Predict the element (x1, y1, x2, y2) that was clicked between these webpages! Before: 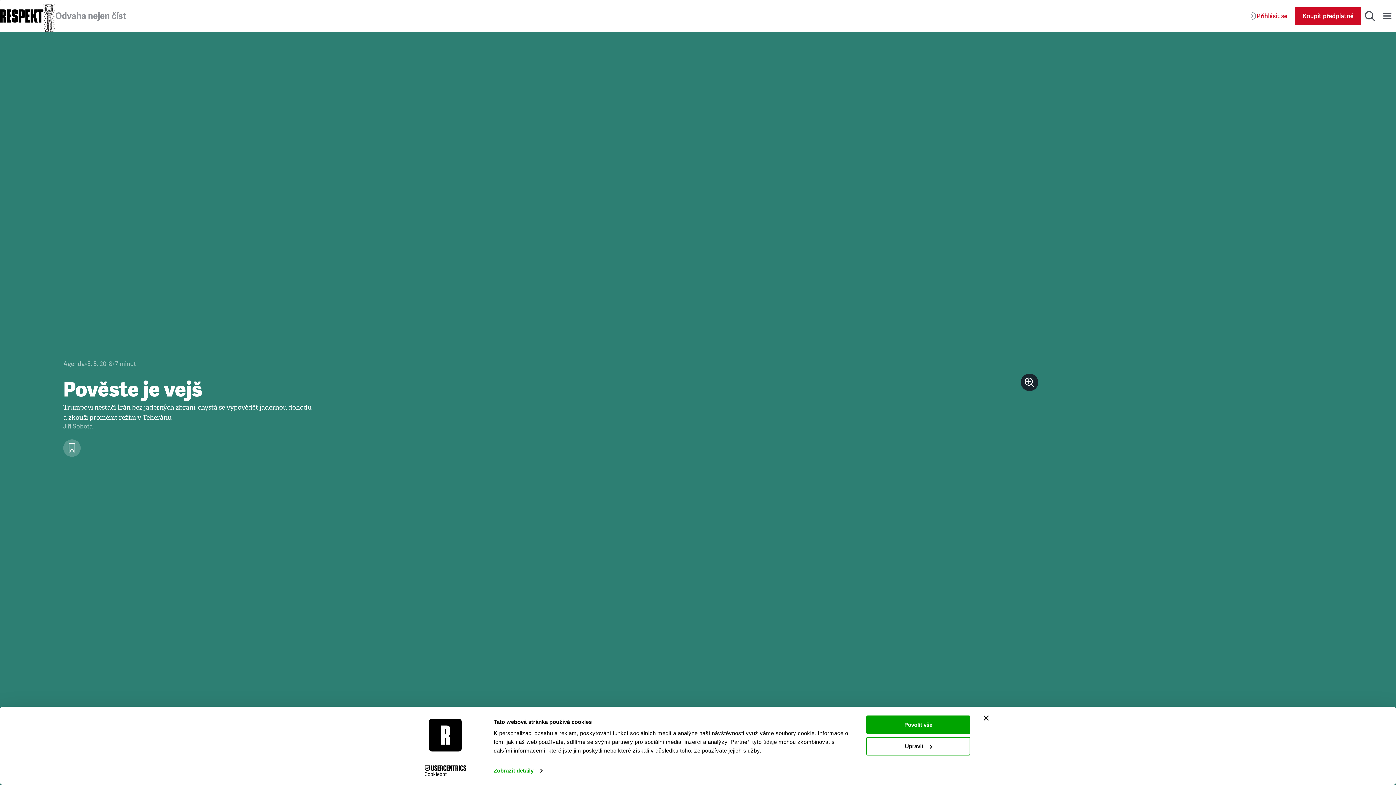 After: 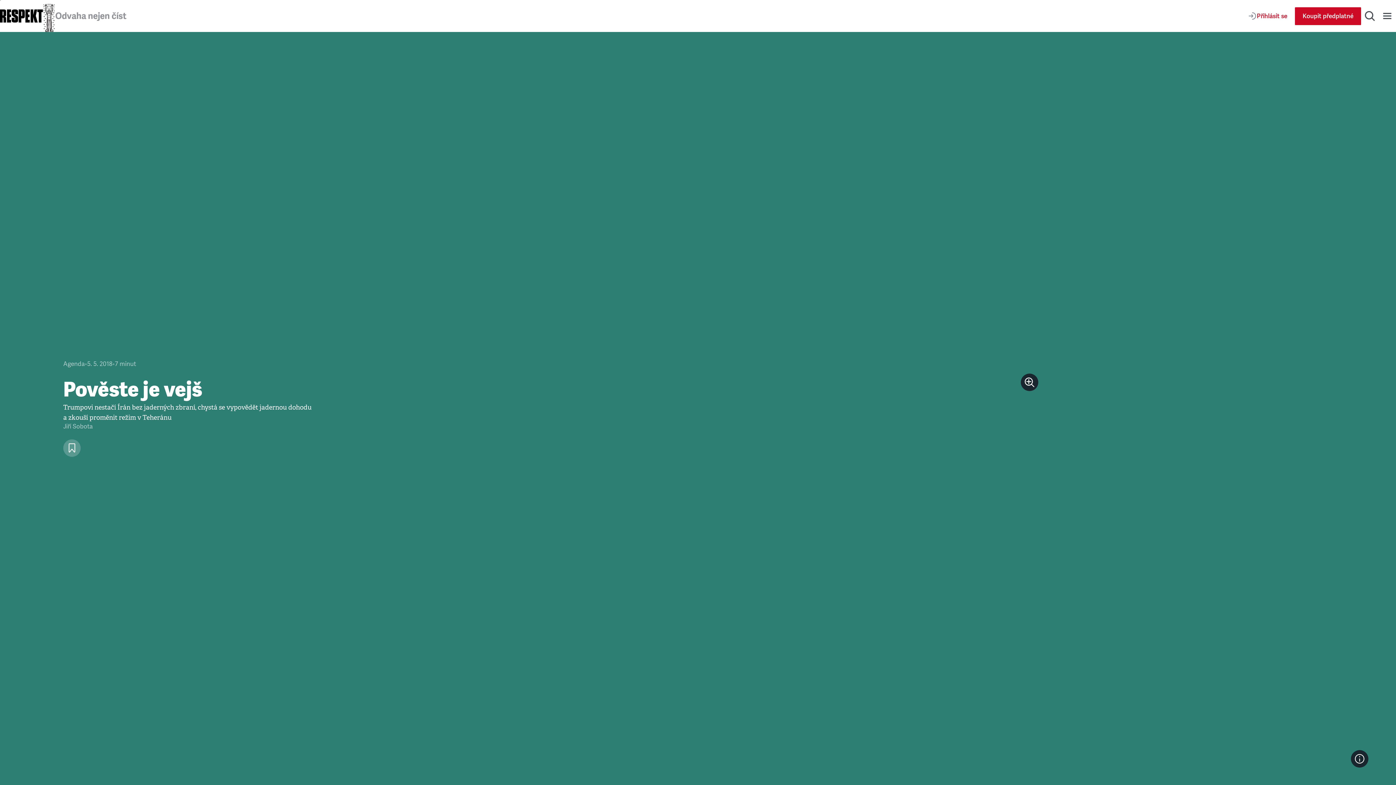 Action: bbox: (866, 715, 970, 734) label: Povolit vše